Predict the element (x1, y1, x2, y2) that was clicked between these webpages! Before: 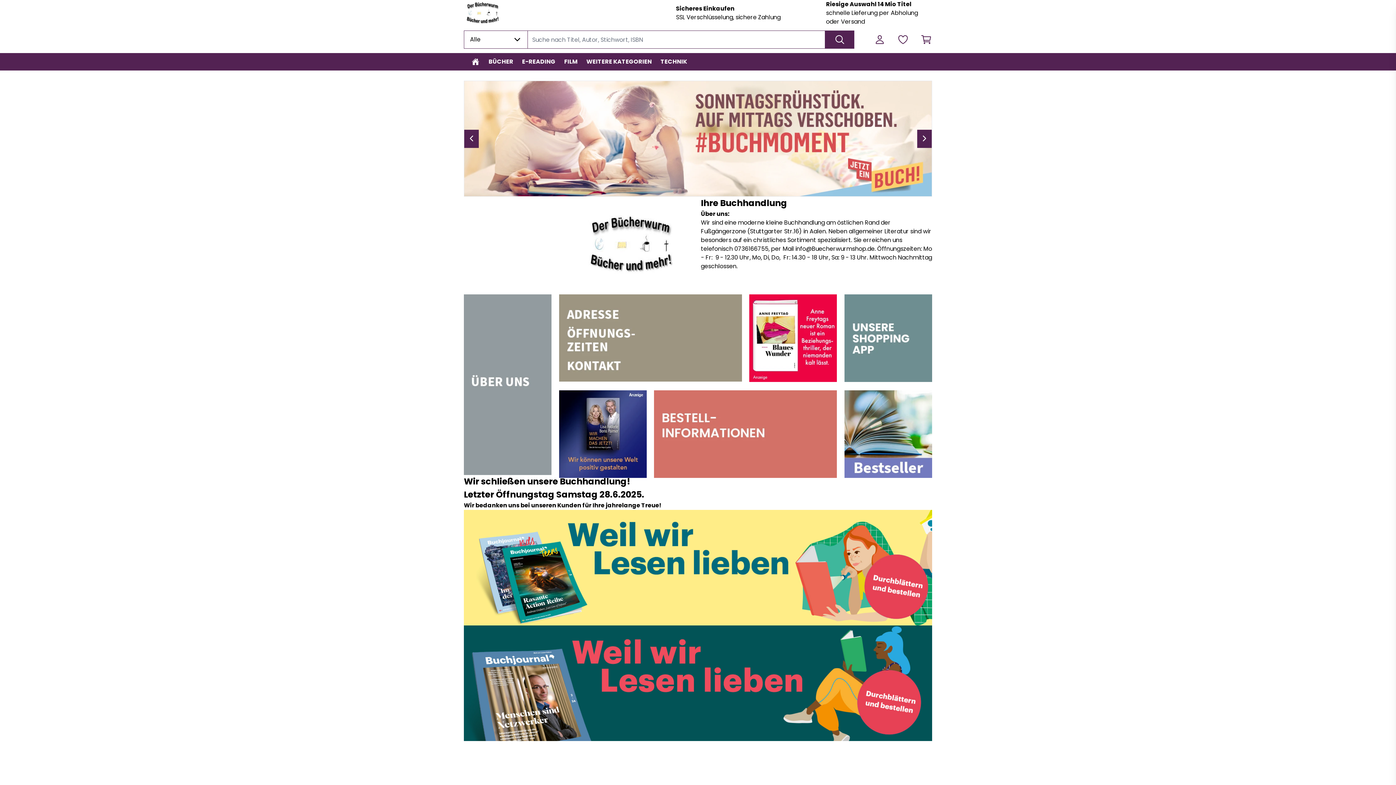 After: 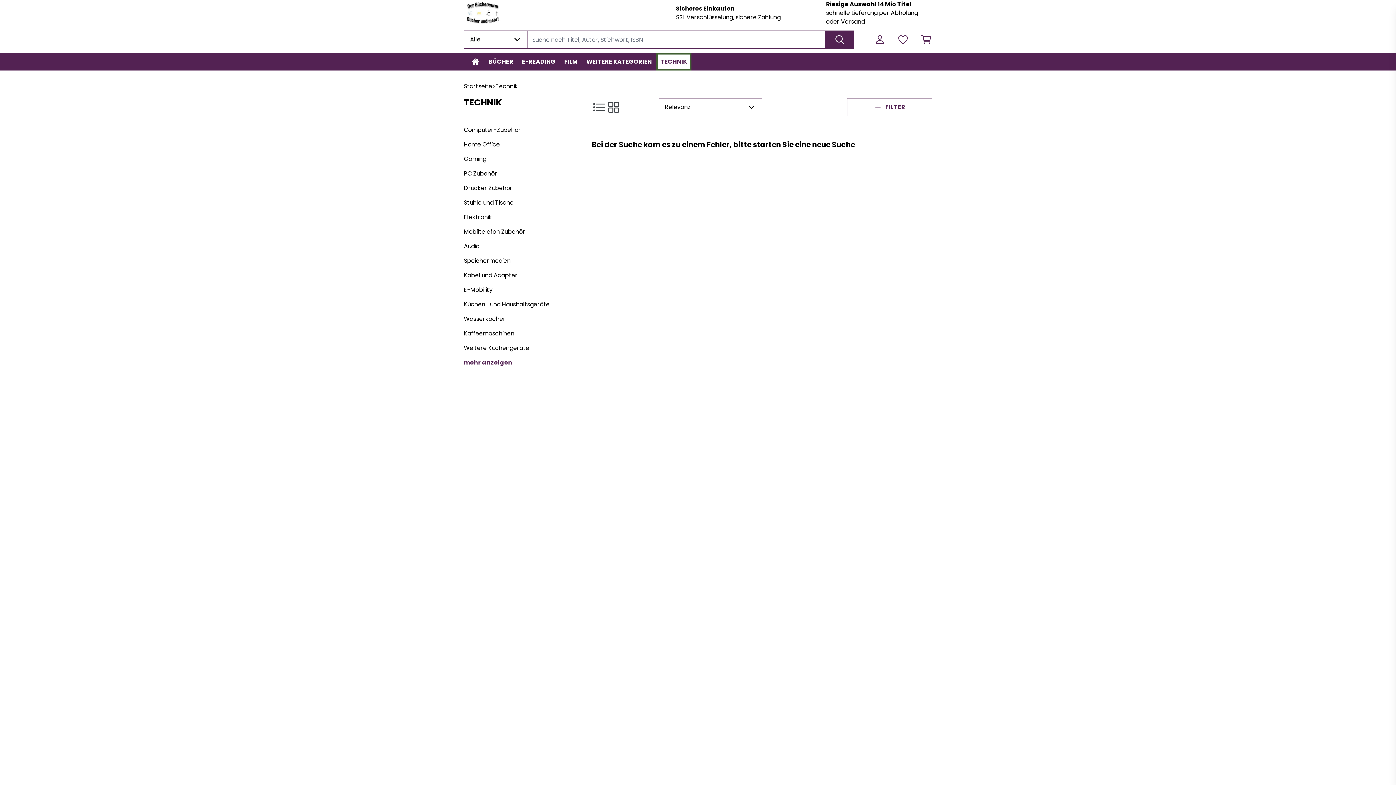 Action: label: TECHNIK bbox: (656, 53, 691, 70)